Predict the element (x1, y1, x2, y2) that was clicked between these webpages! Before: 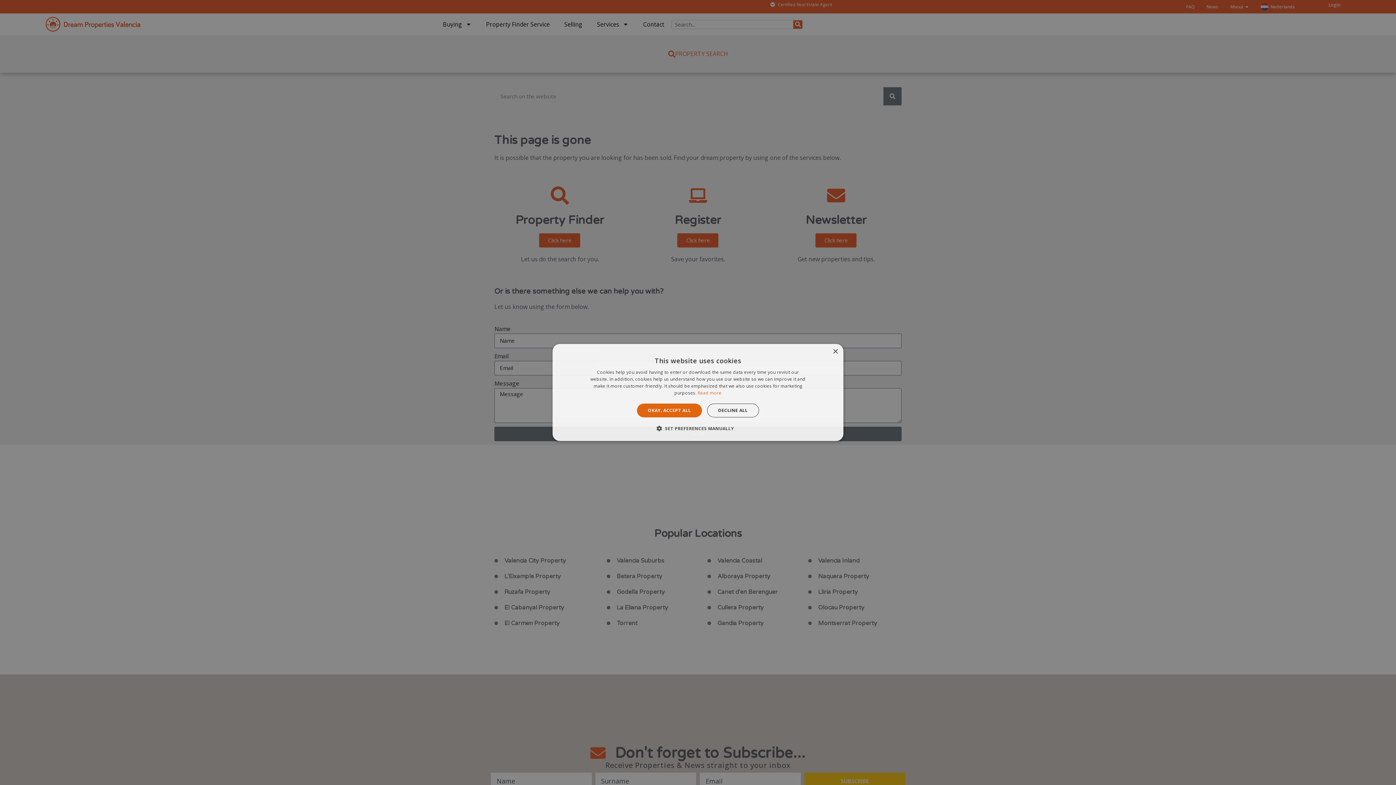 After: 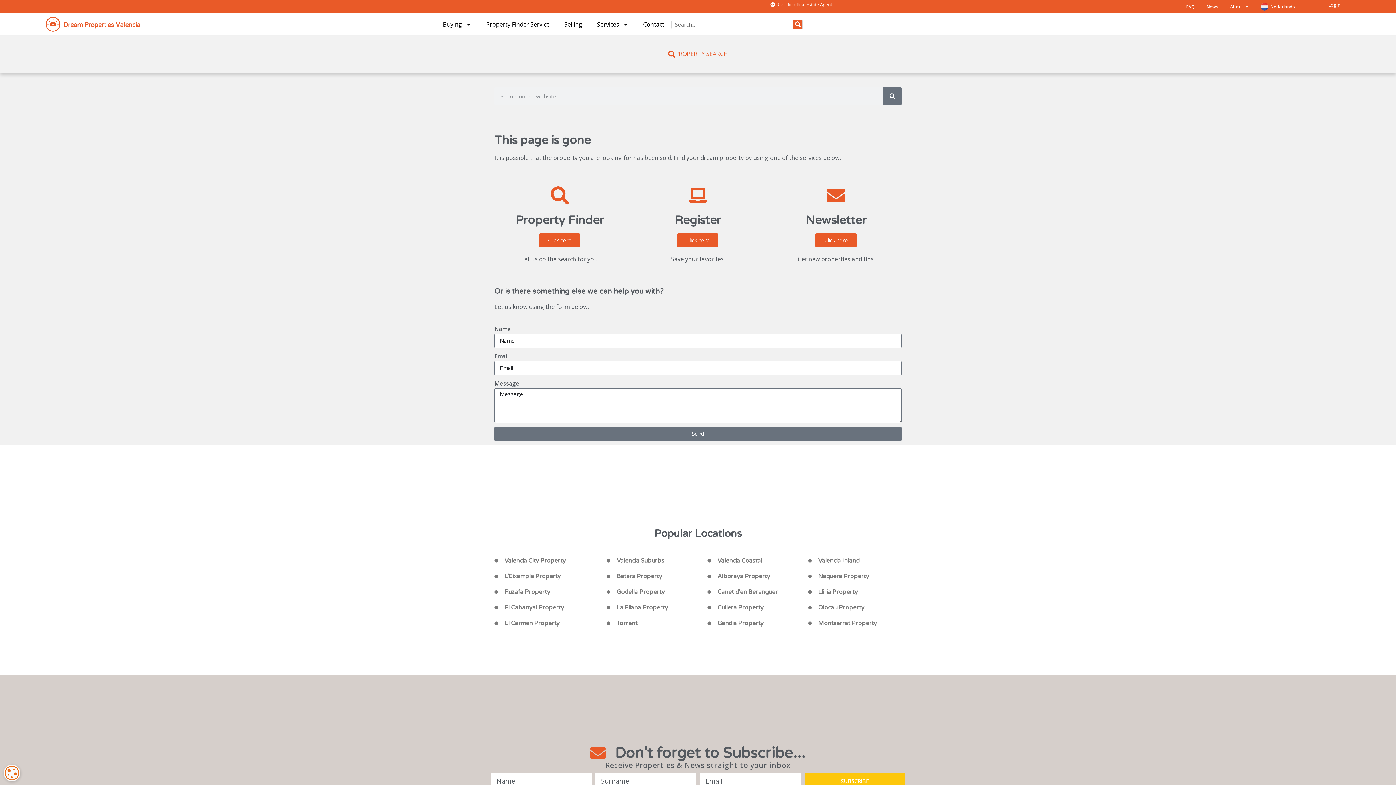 Action: bbox: (832, 349, 838, 354) label: Close